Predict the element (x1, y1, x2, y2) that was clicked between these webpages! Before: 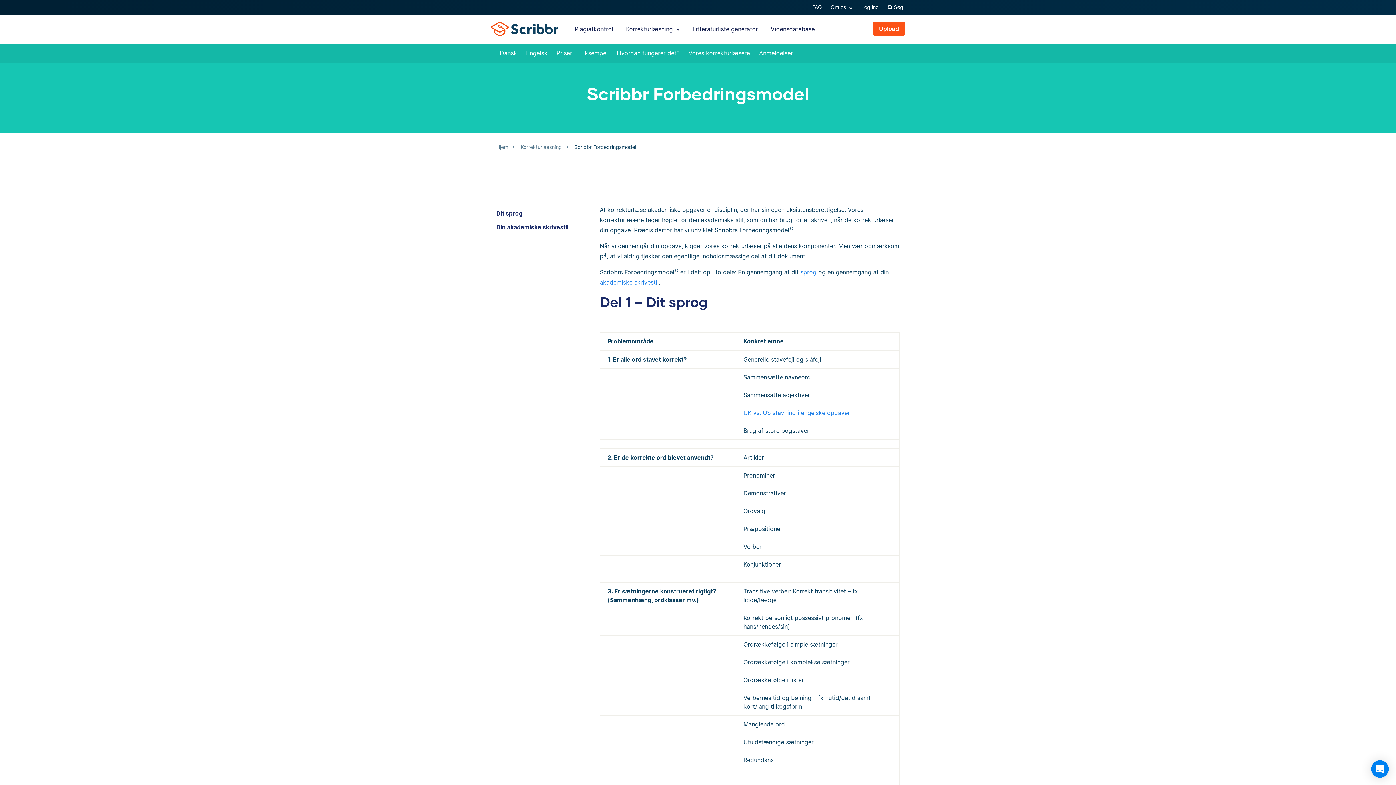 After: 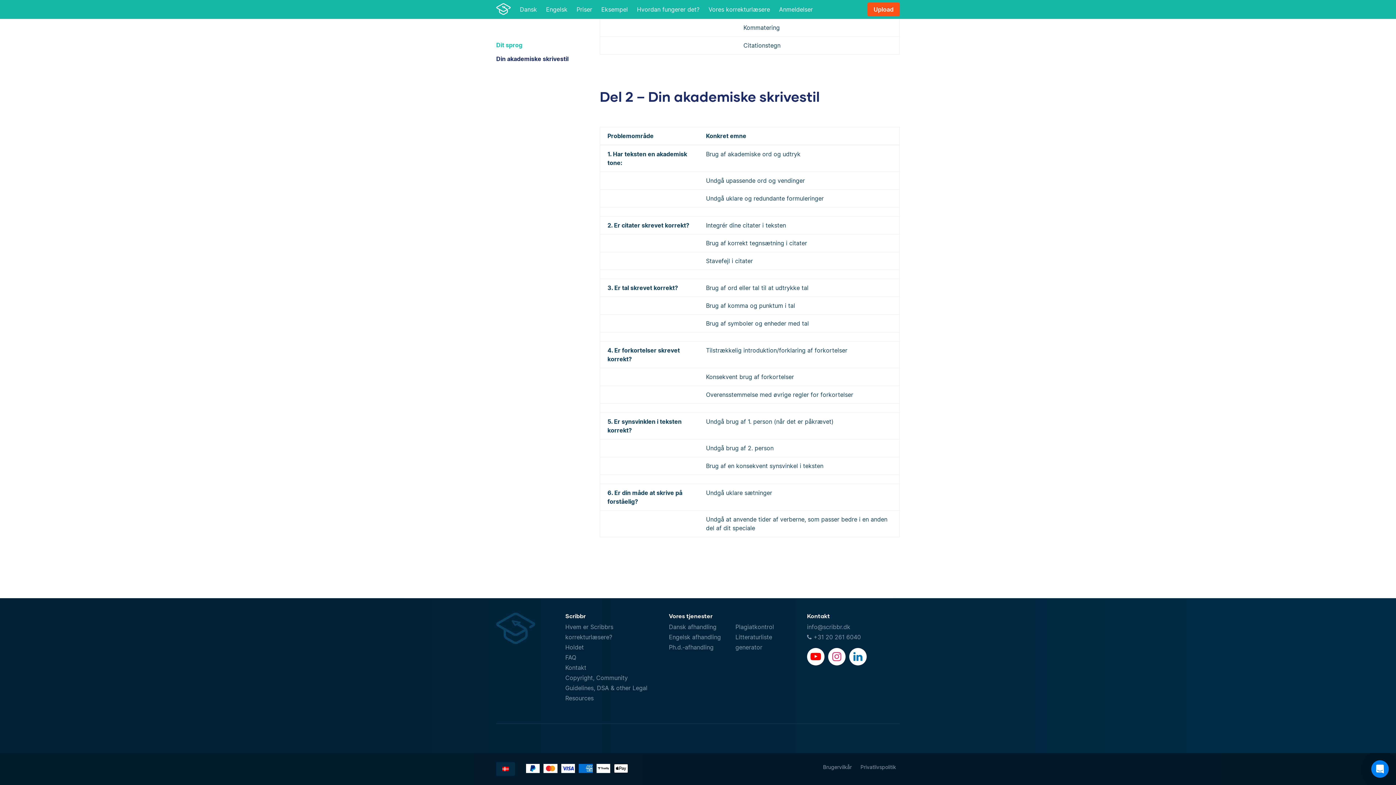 Action: bbox: (600, 278, 658, 286) label: akademiske skrivestil